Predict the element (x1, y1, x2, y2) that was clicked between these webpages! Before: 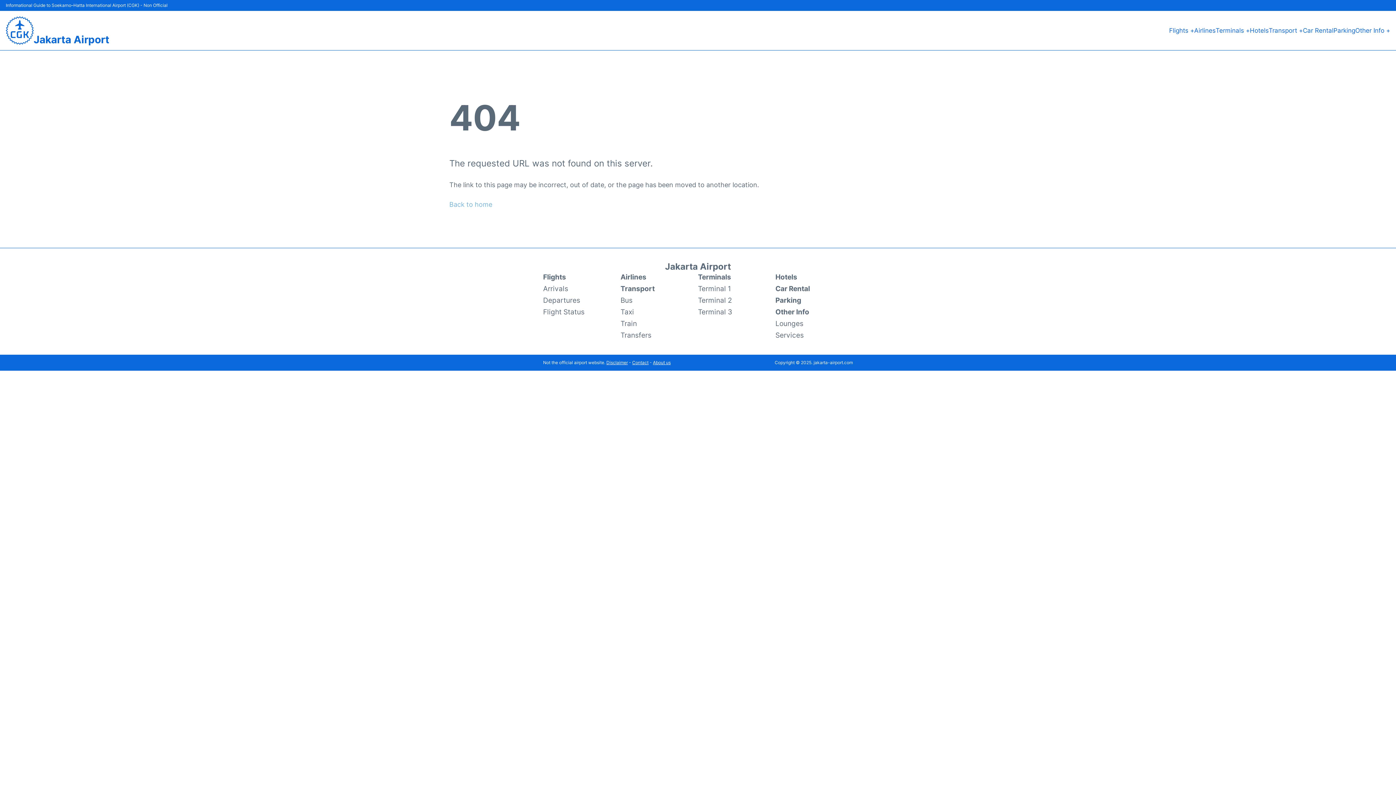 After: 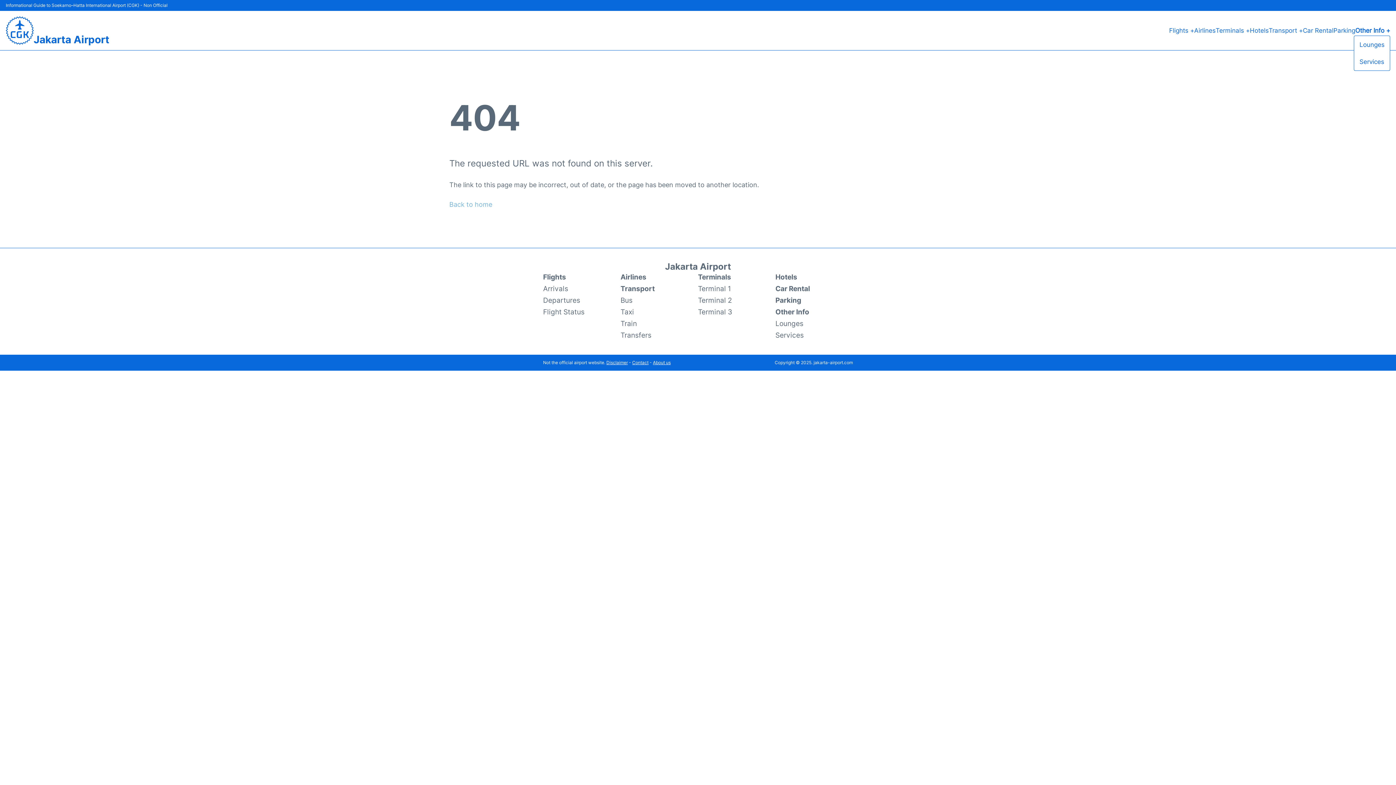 Action: label: Other Info + bbox: (1355, 25, 1390, 35)